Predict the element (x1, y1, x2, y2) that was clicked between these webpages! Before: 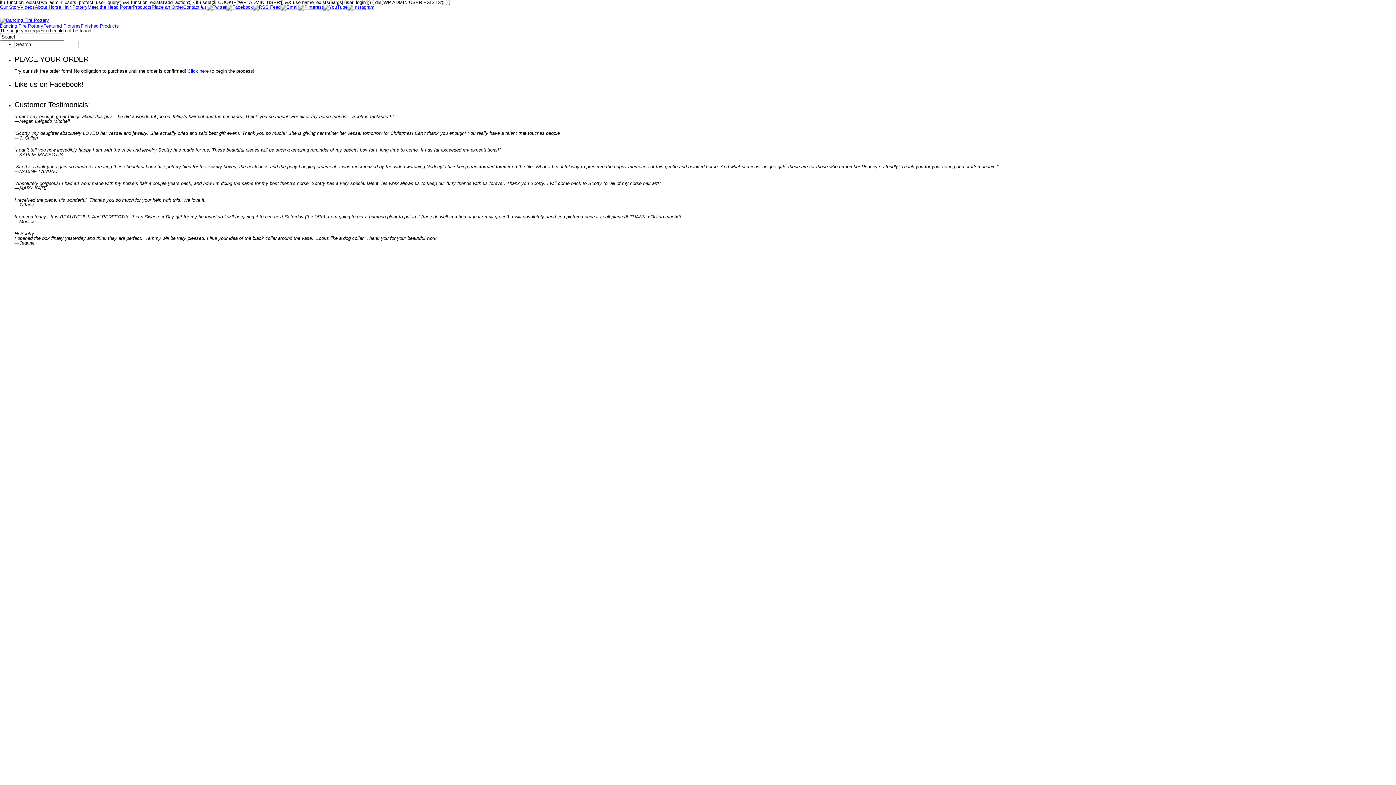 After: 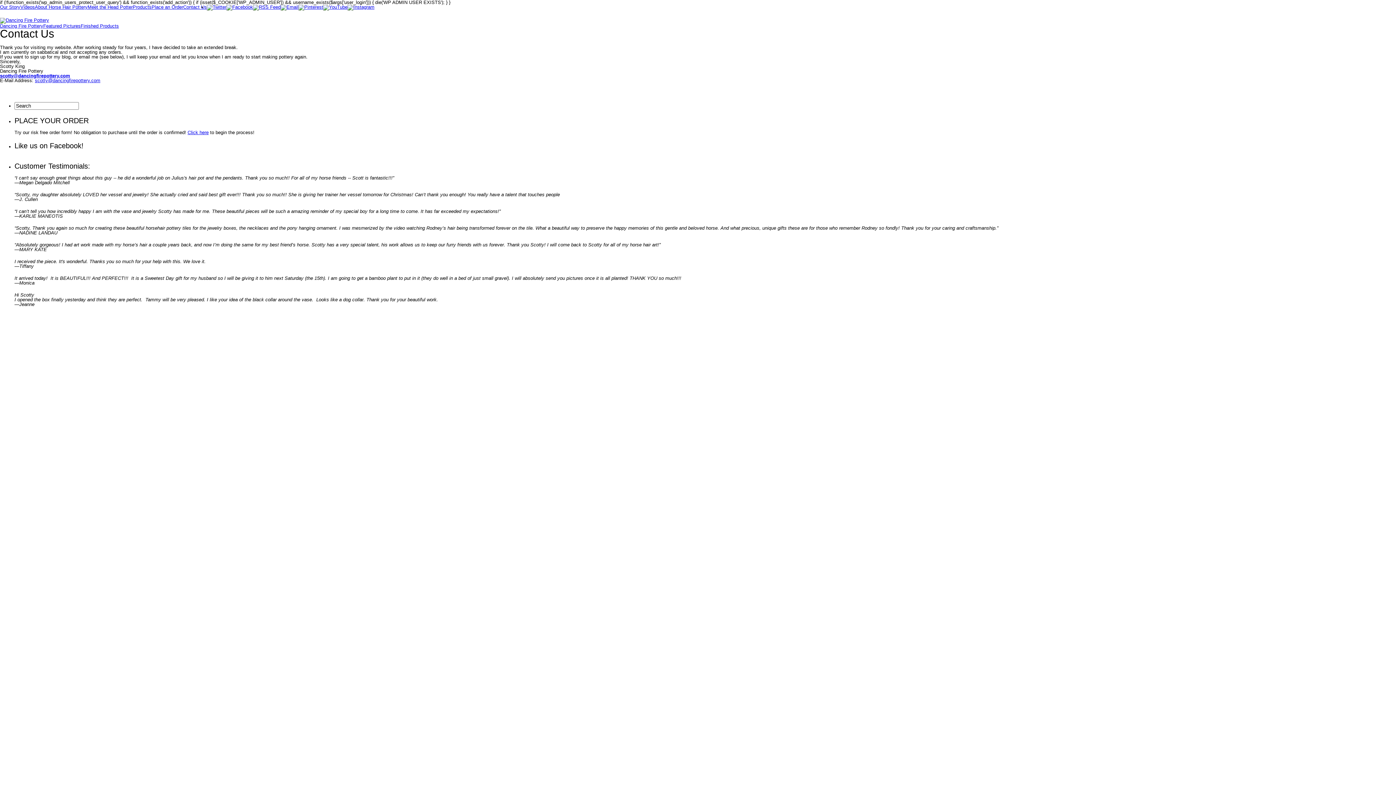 Action: bbox: (183, 4, 206, 9) label: Contact Us